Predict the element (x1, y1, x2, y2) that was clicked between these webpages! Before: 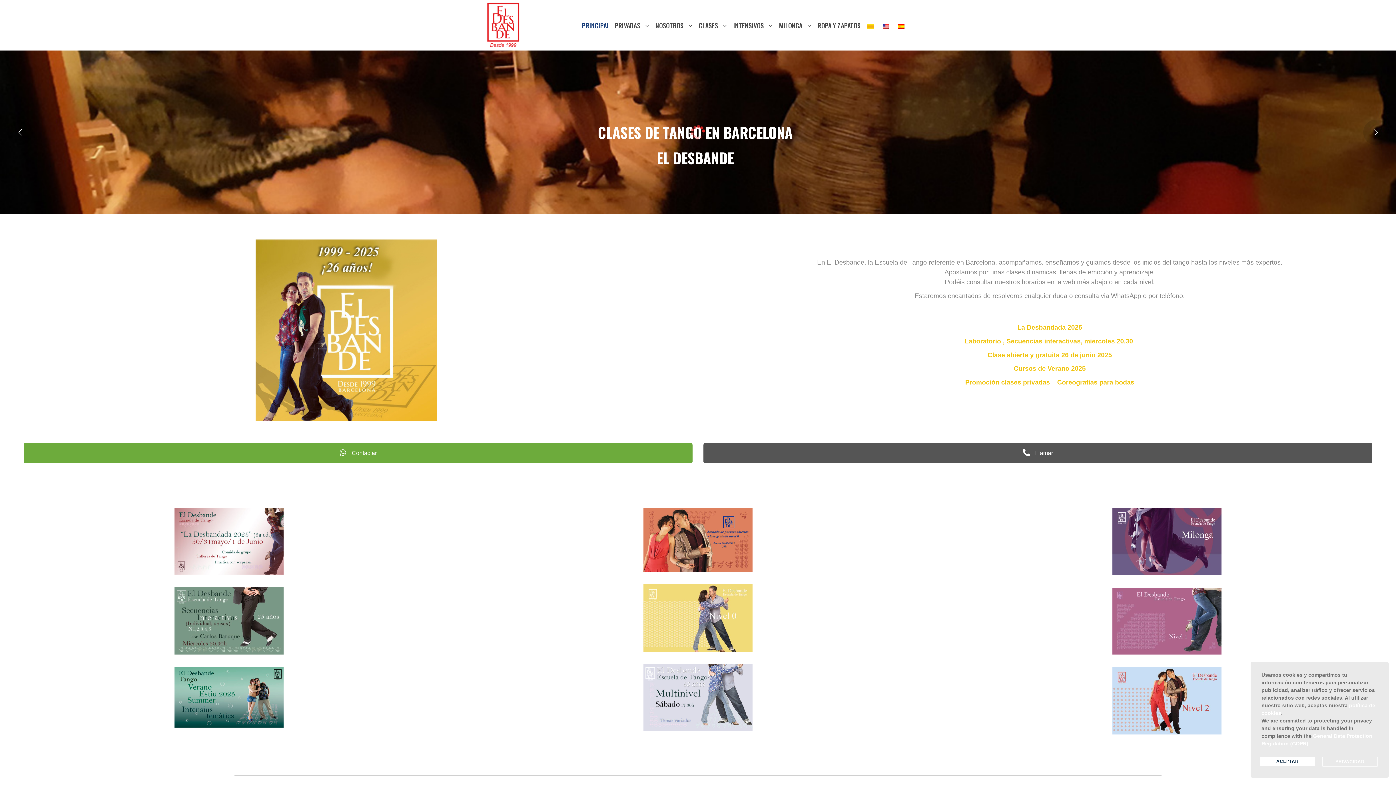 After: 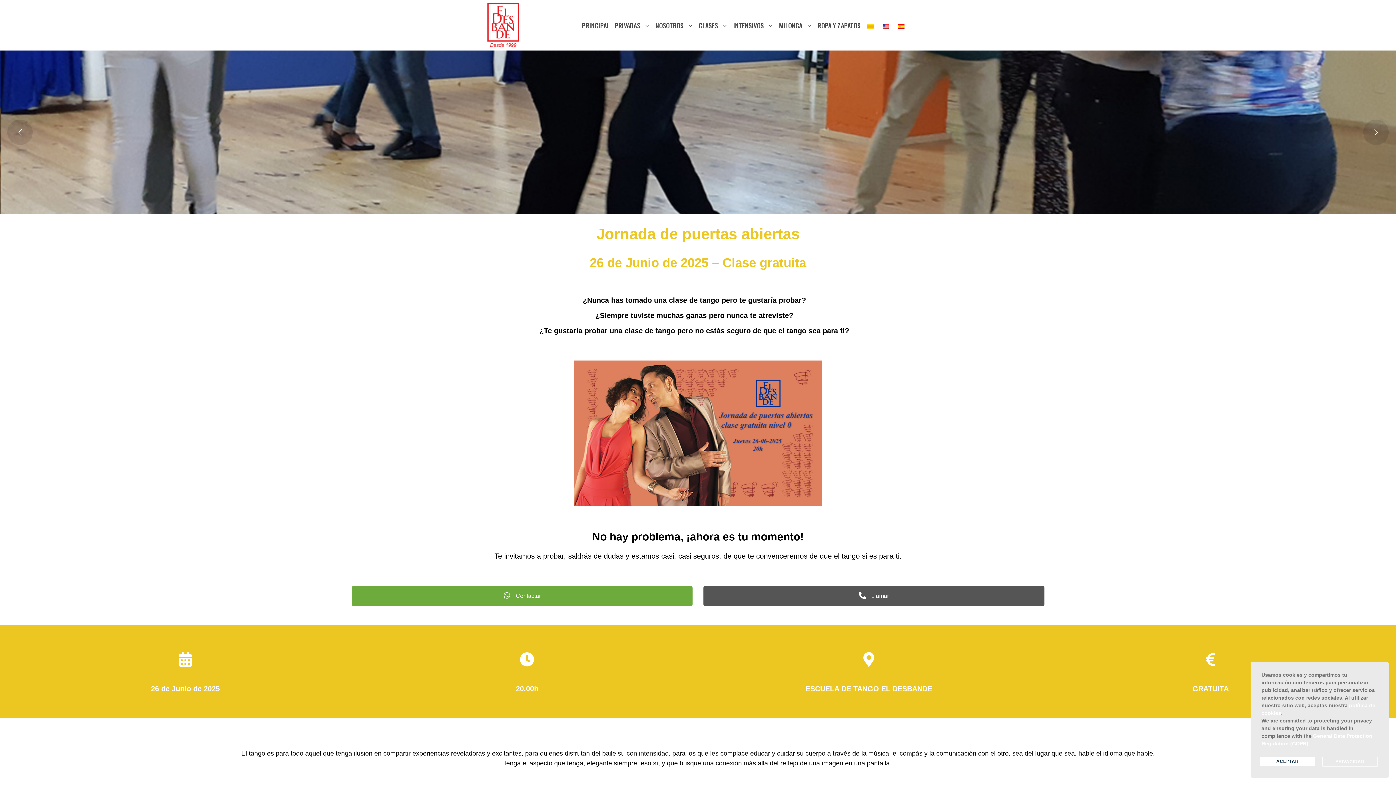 Action: bbox: (643, 507, 752, 571)